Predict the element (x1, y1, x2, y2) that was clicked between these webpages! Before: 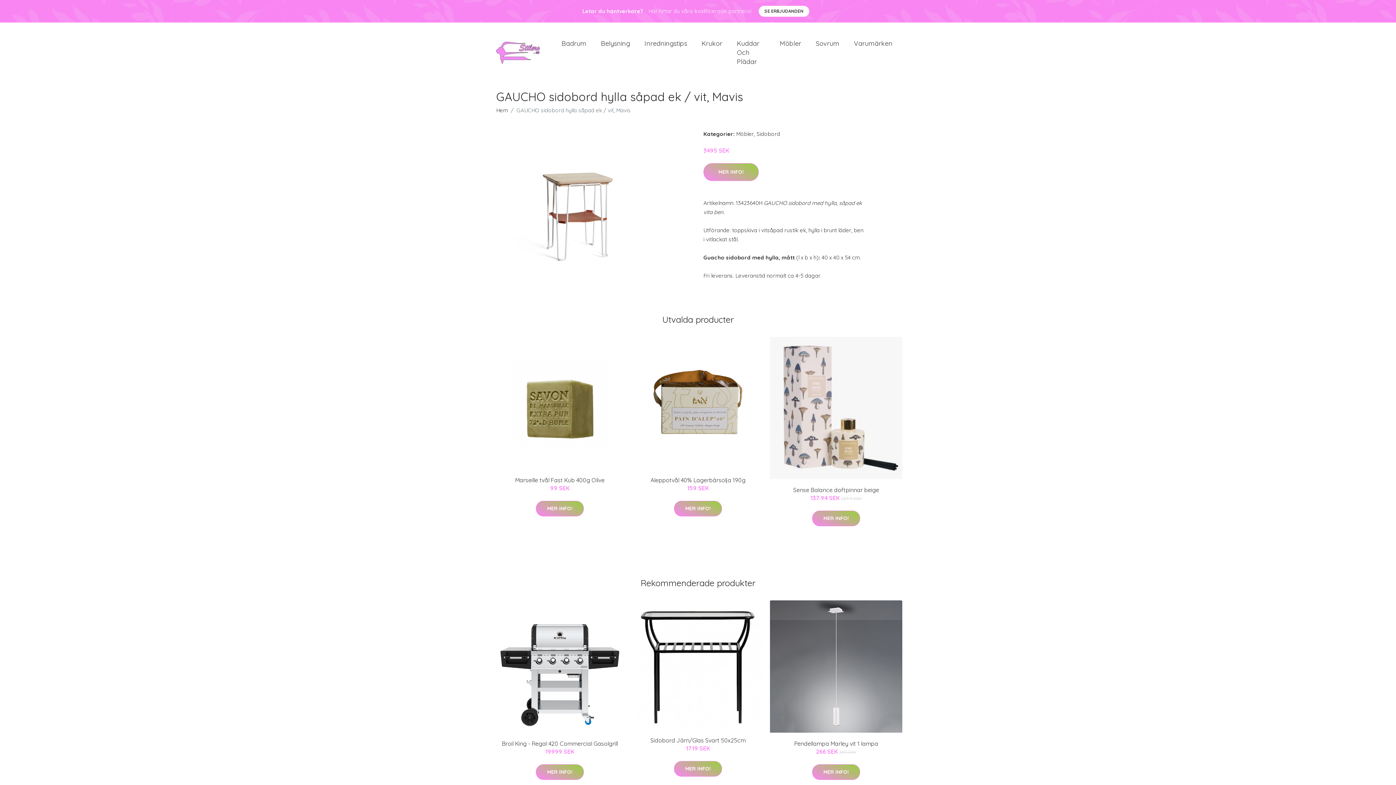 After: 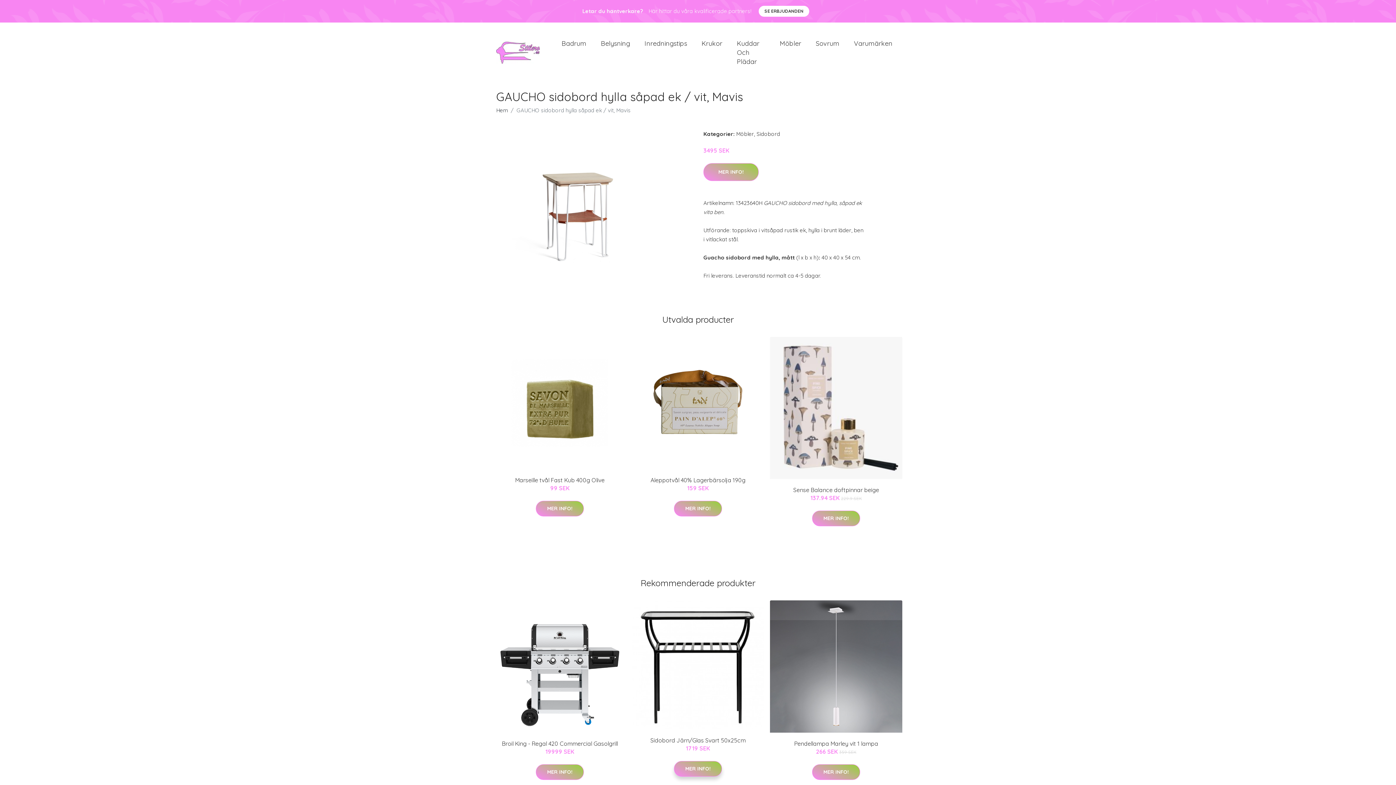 Action: label: MER INFO! bbox: (674, 761, 722, 777)